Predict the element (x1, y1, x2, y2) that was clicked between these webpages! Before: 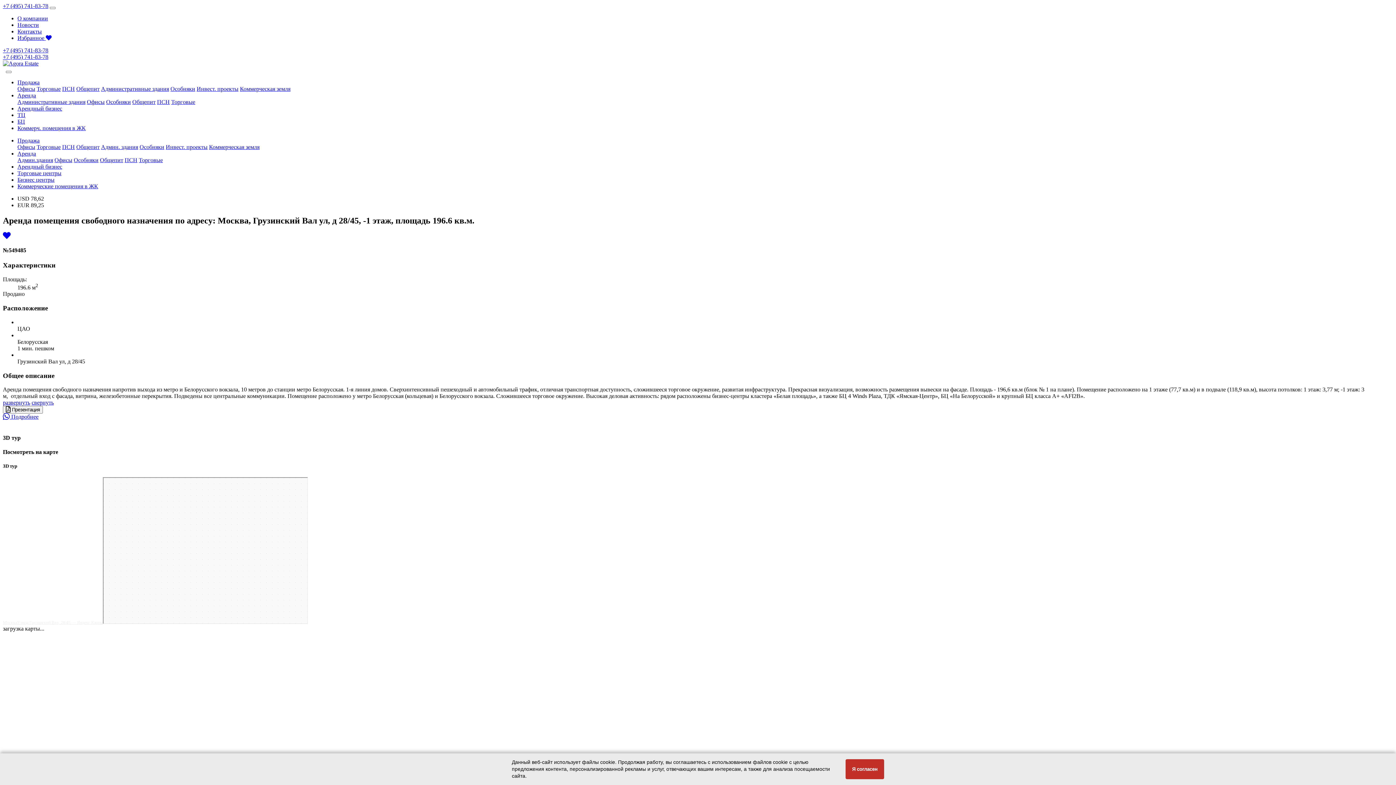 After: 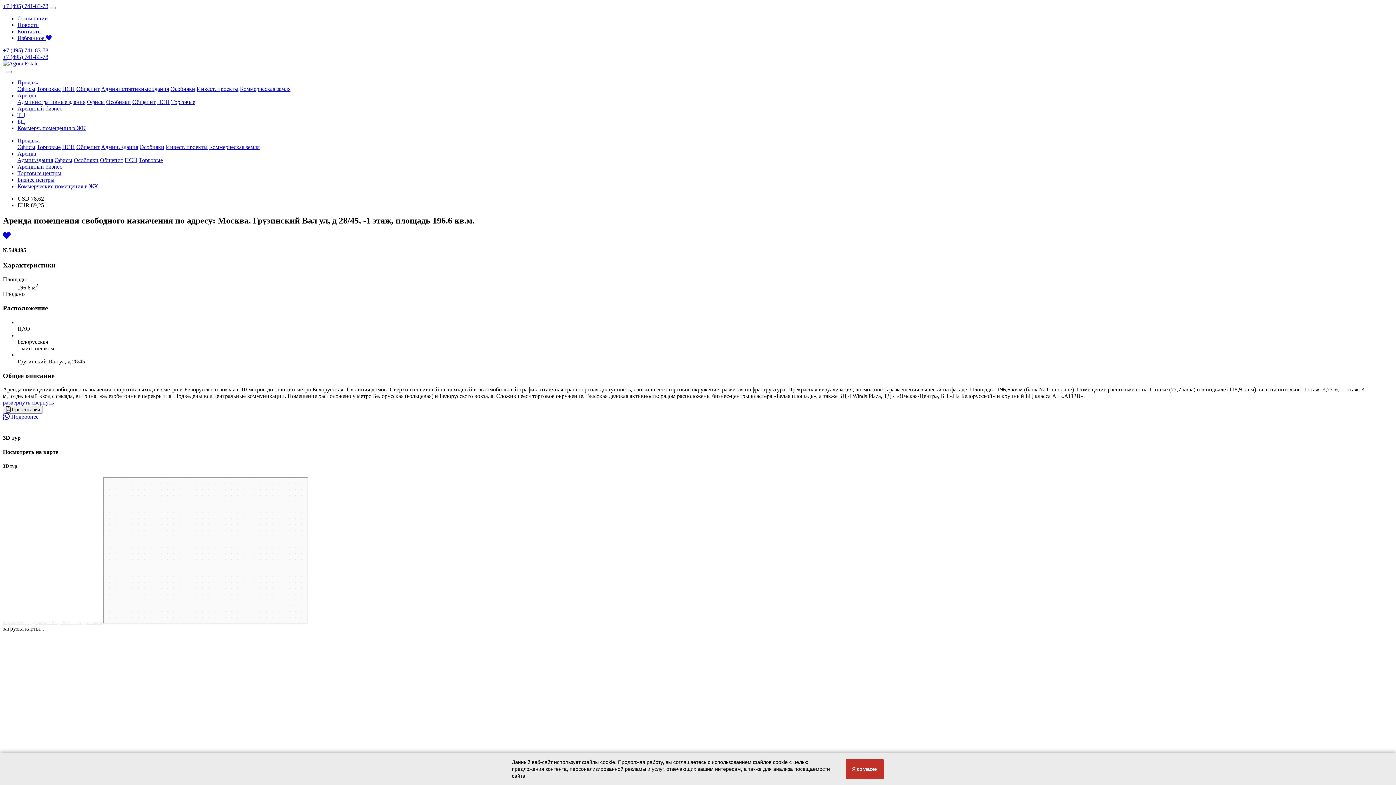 Action: bbox: (2, 413, 38, 420) label:  Подробнее